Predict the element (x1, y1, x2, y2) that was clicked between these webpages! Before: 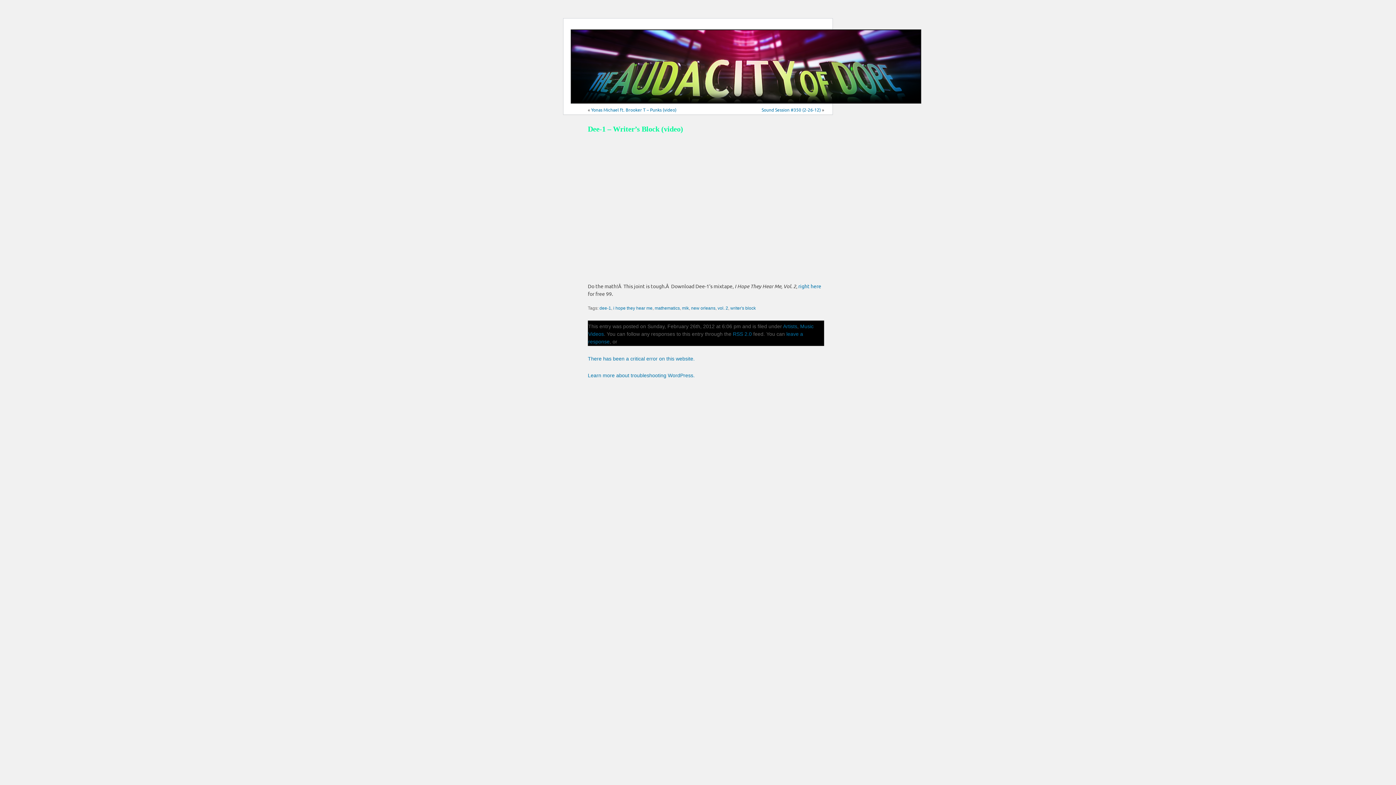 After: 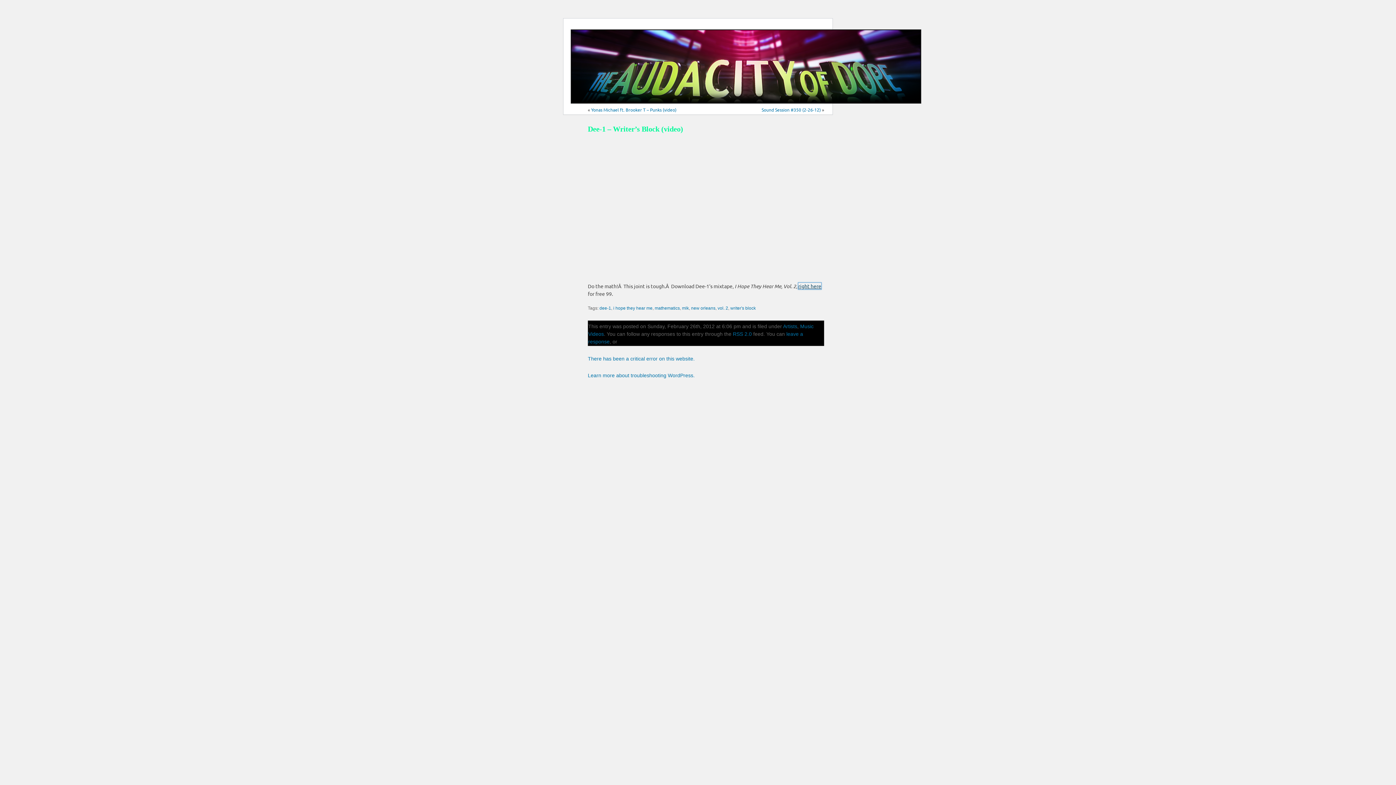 Action: bbox: (798, 282, 821, 289) label: right here